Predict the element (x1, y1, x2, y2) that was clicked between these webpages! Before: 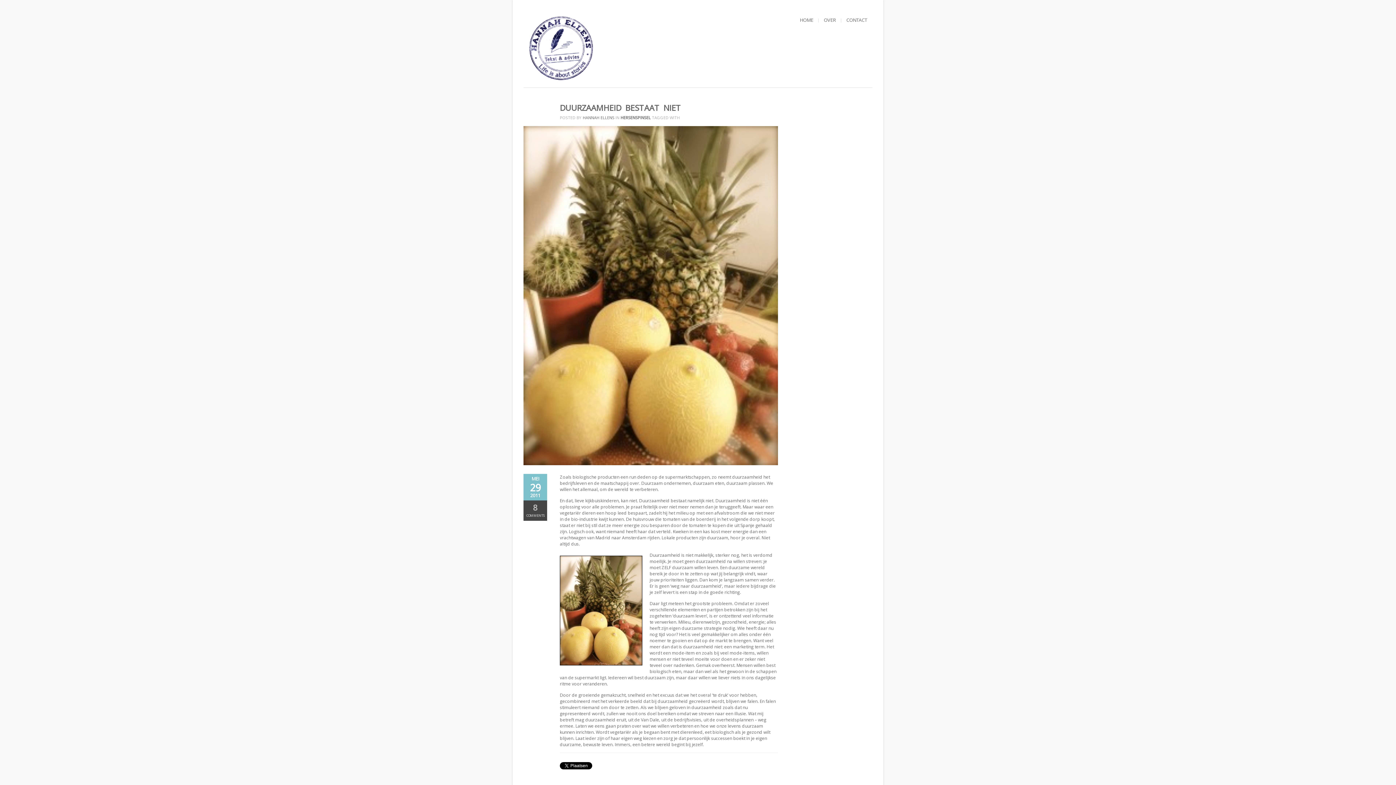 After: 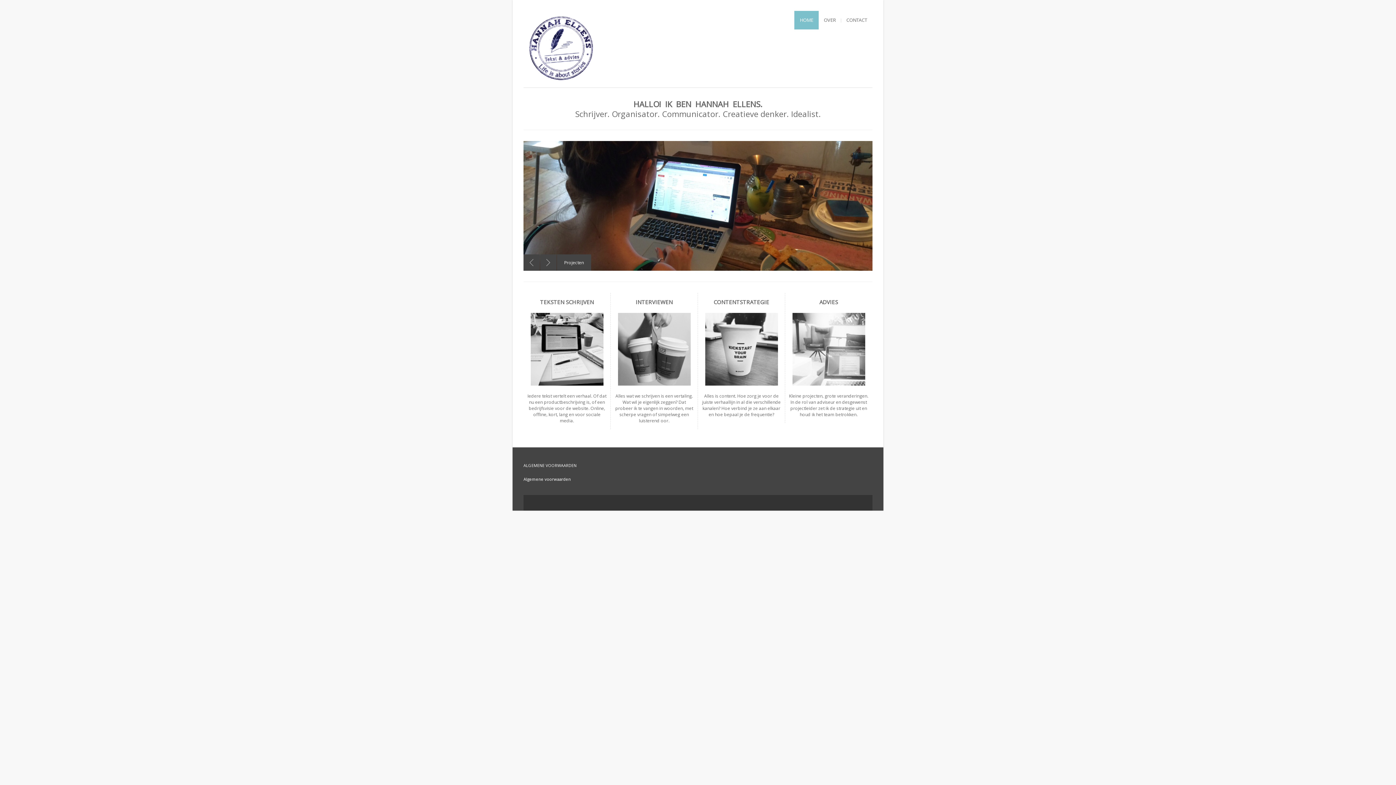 Action: bbox: (523, 12, 597, 87)